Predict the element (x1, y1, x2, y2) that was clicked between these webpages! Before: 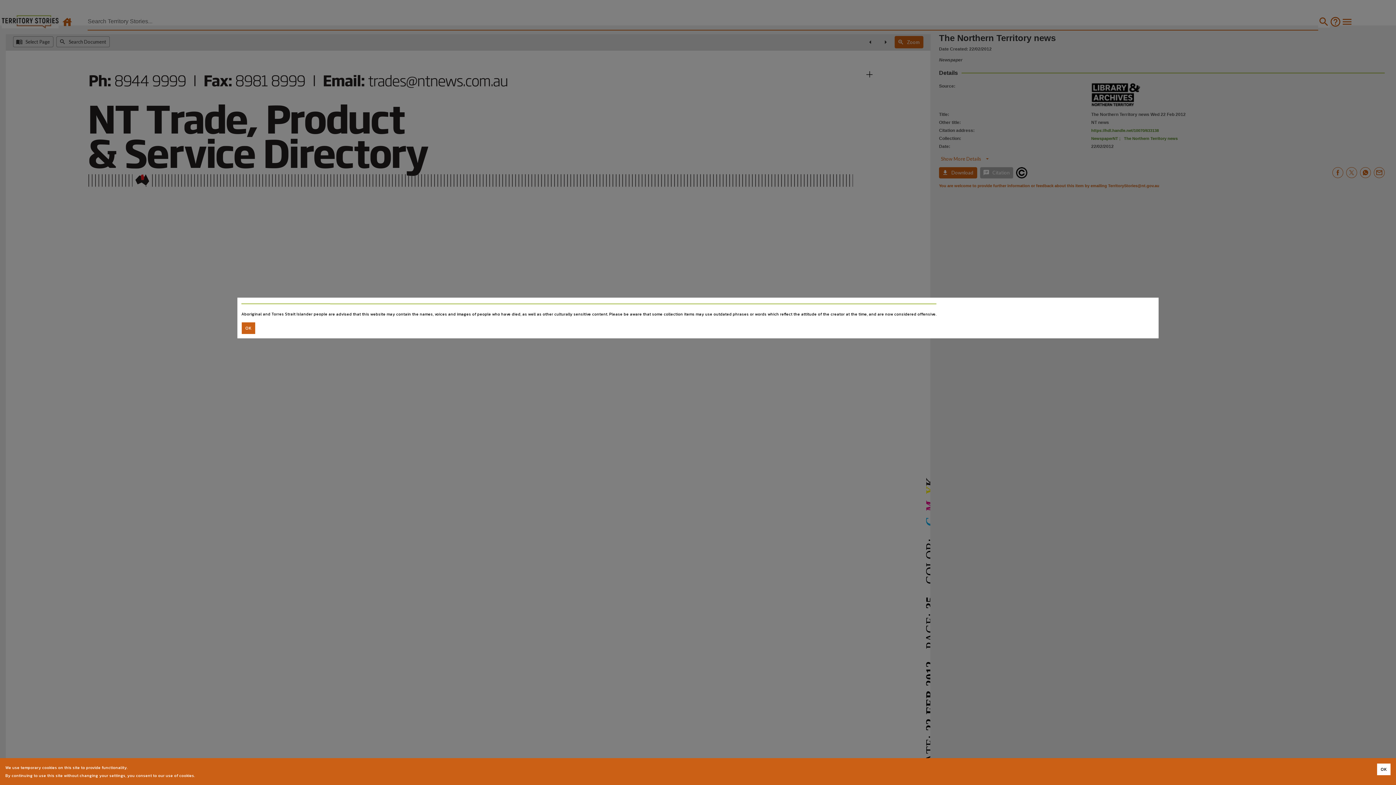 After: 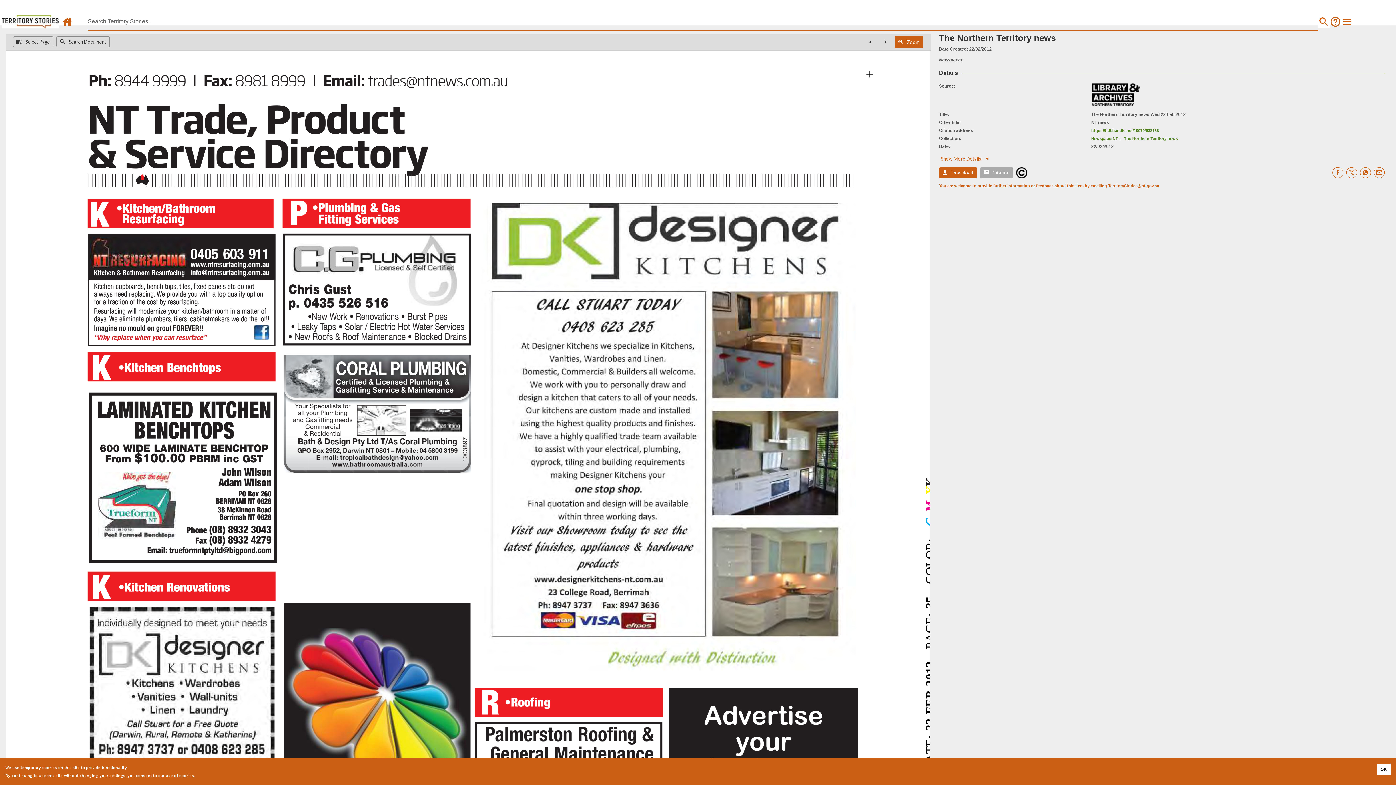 Action: label: Accept cookies bbox: (241, 322, 255, 334)